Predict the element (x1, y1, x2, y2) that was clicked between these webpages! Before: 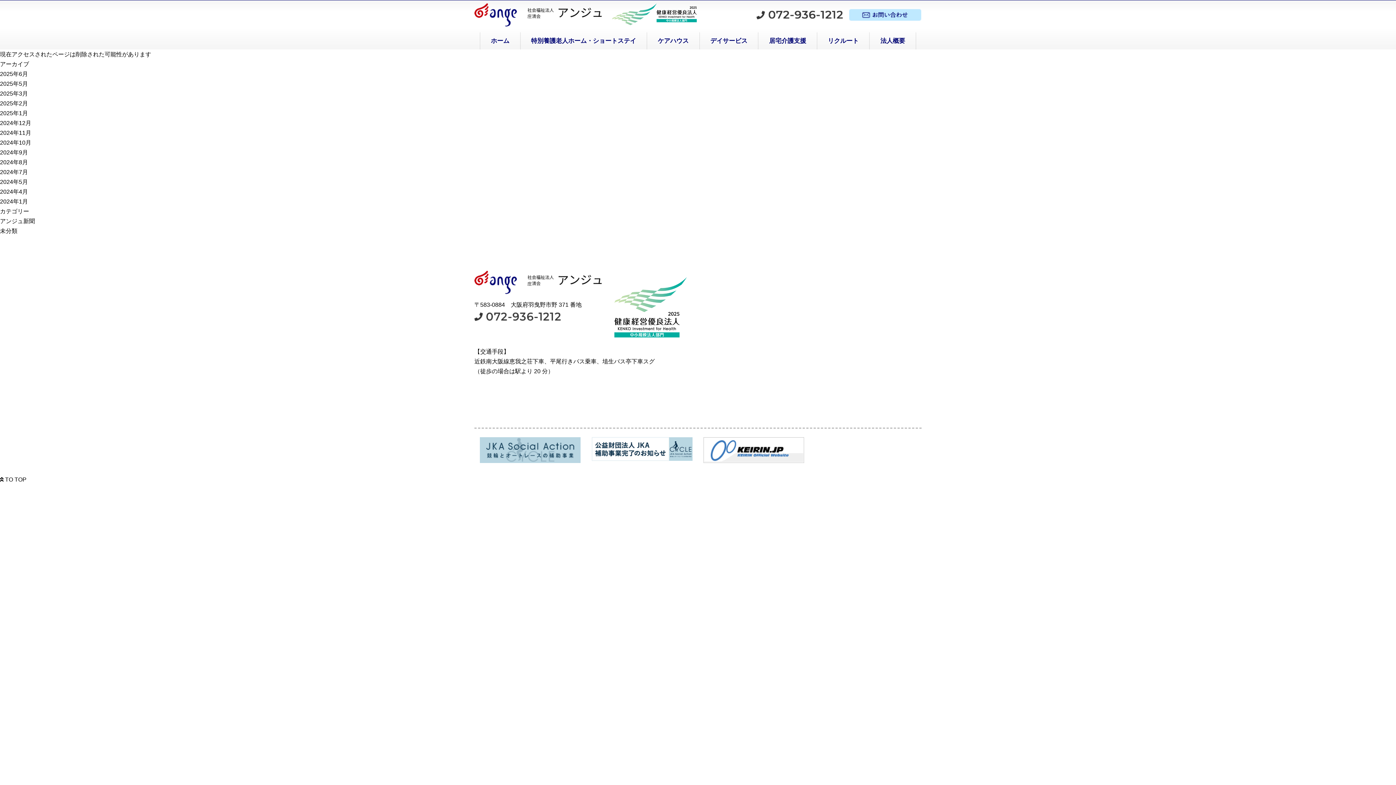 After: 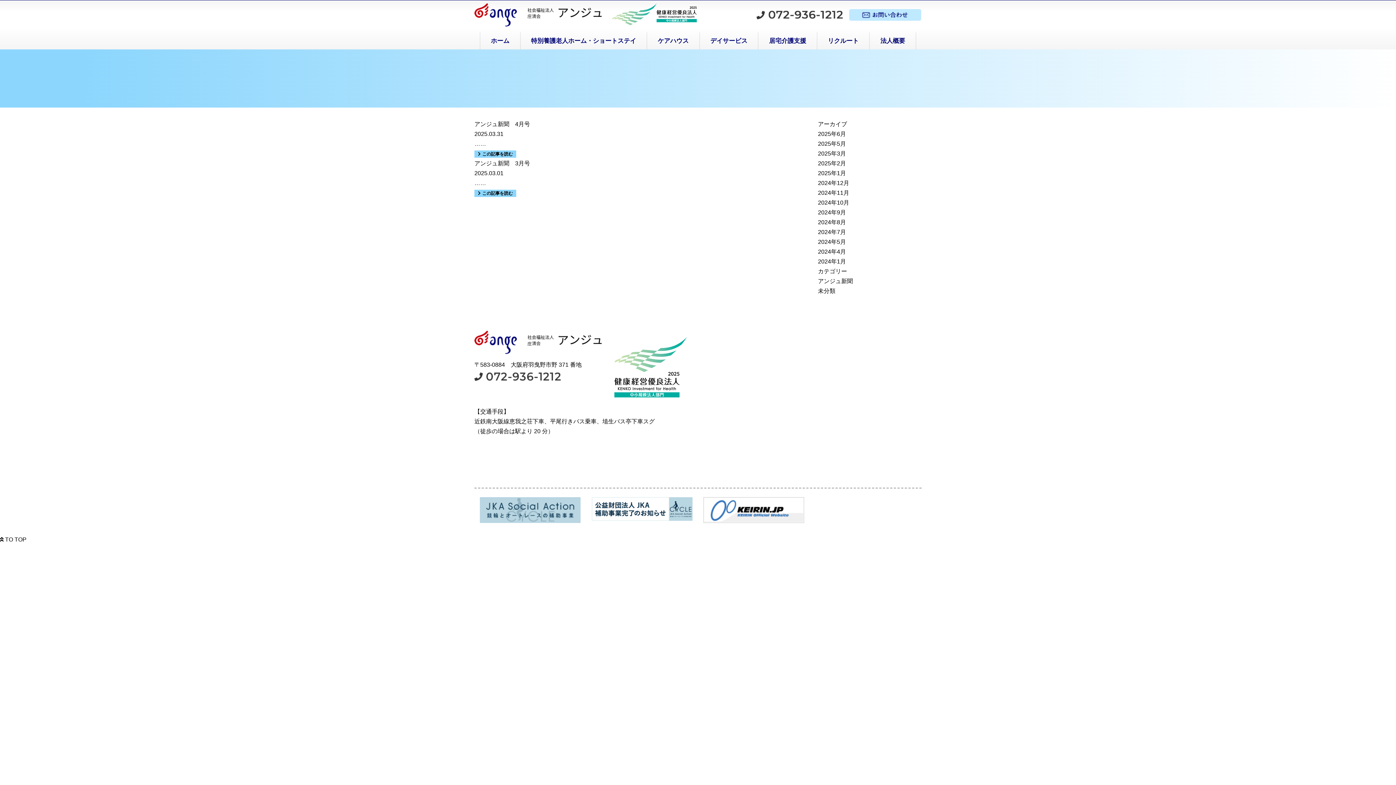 Action: bbox: (0, 90, 28, 96) label: 2025年3月